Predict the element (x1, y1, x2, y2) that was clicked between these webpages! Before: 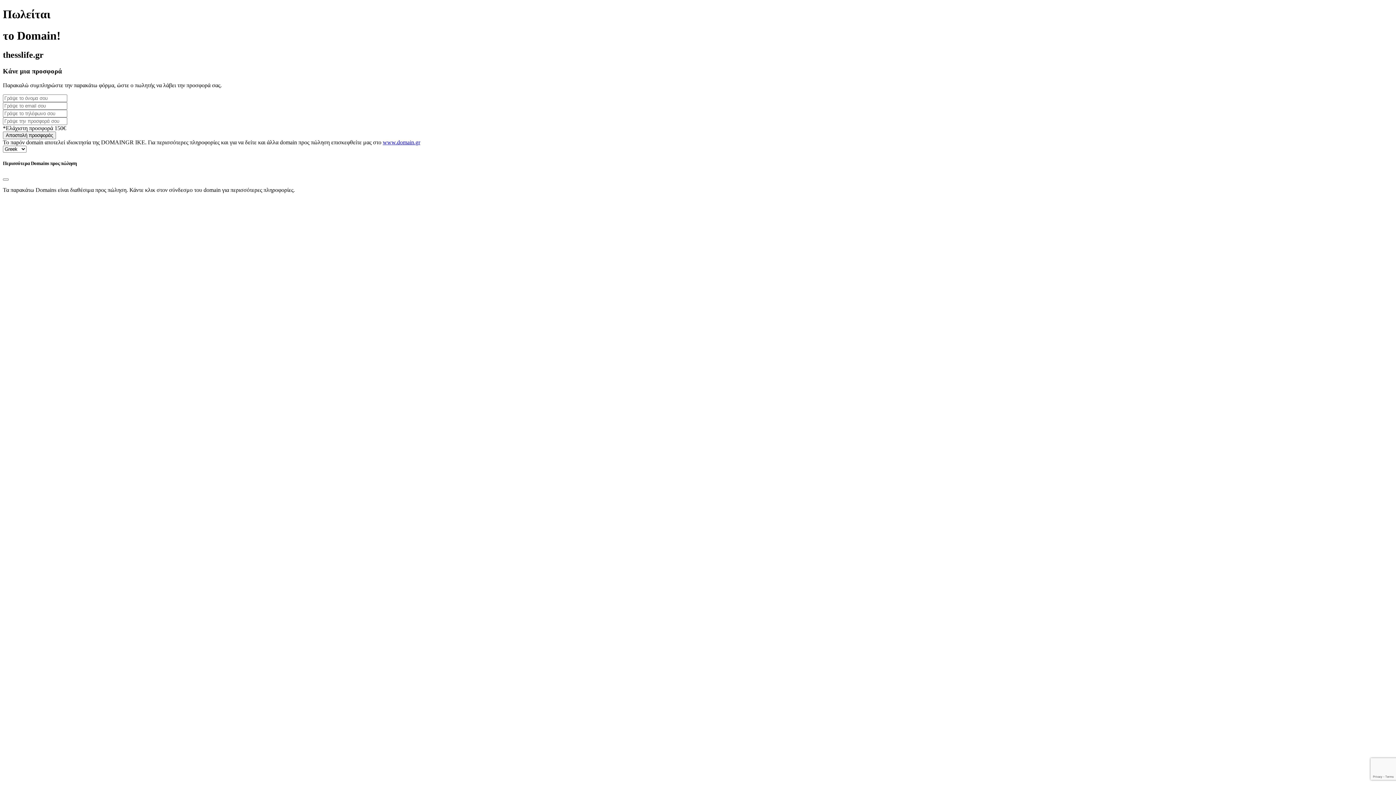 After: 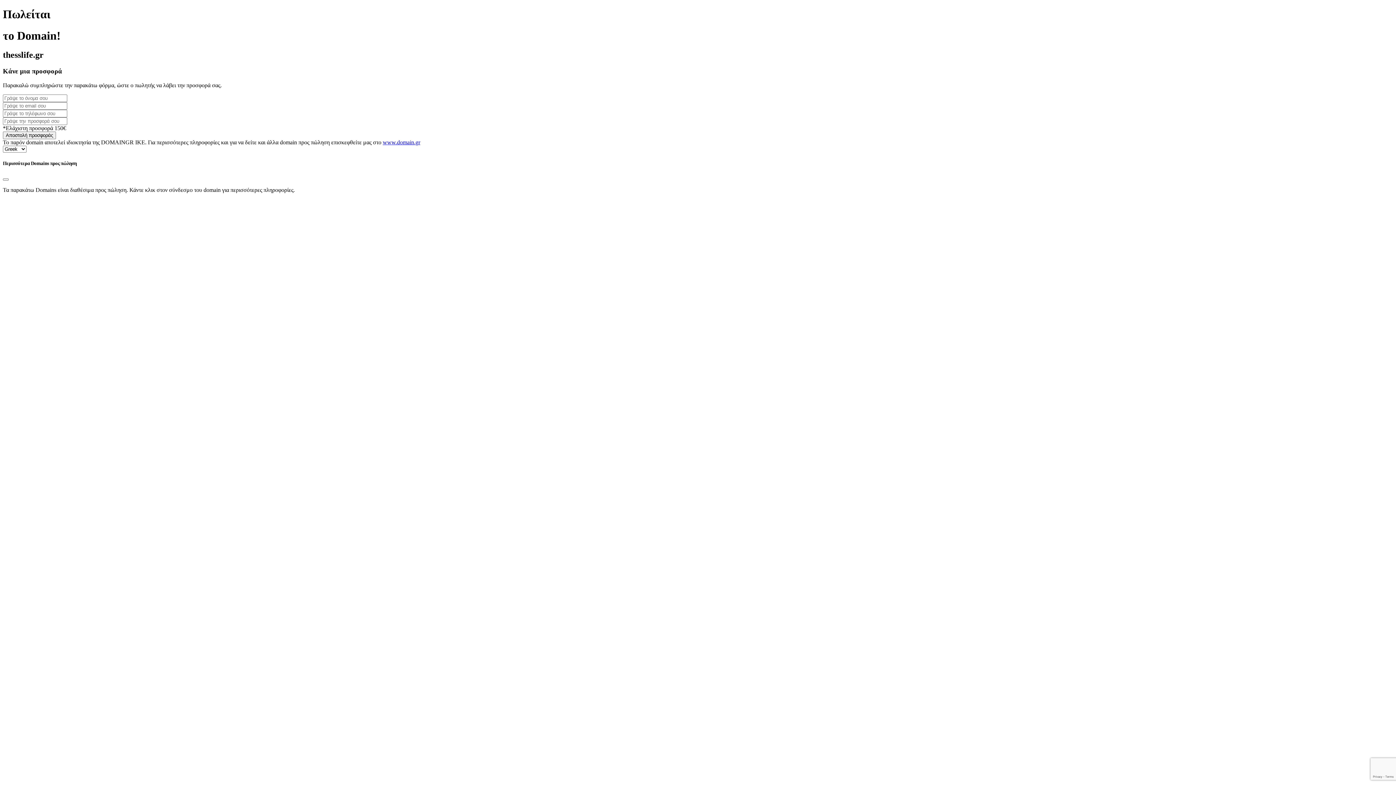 Action: label: www.domain.gr bbox: (382, 139, 420, 145)